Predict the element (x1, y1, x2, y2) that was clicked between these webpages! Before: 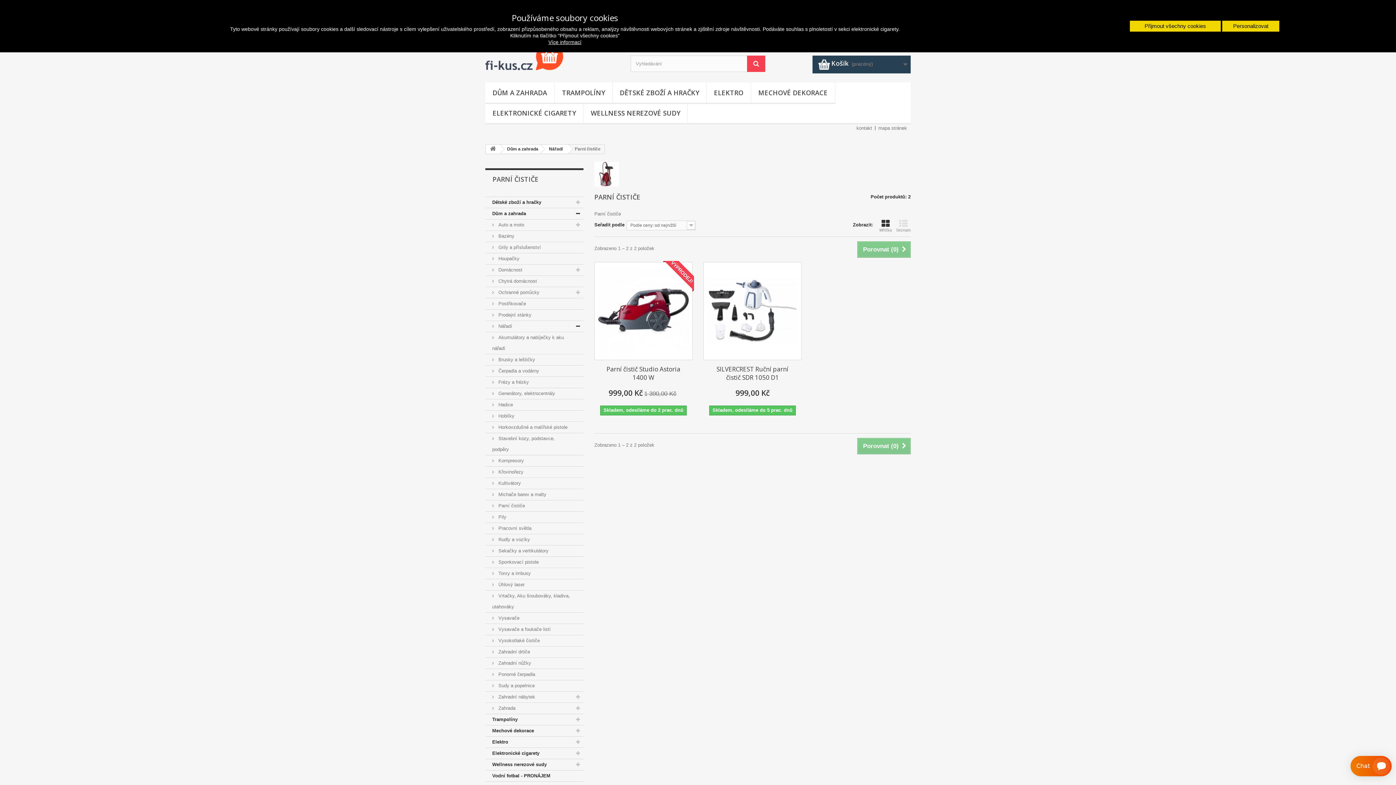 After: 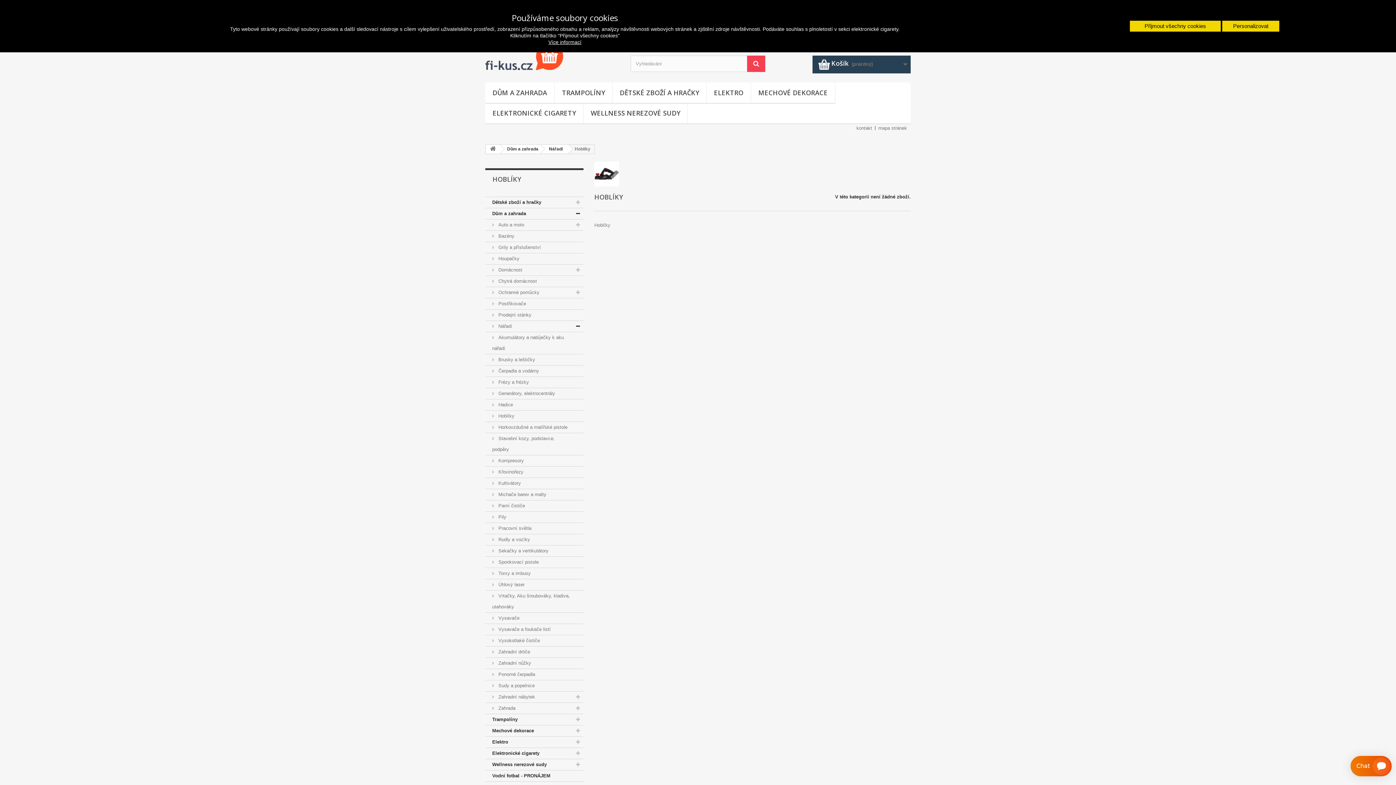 Action: label:  Hoblíky bbox: (485, 410, 583, 422)